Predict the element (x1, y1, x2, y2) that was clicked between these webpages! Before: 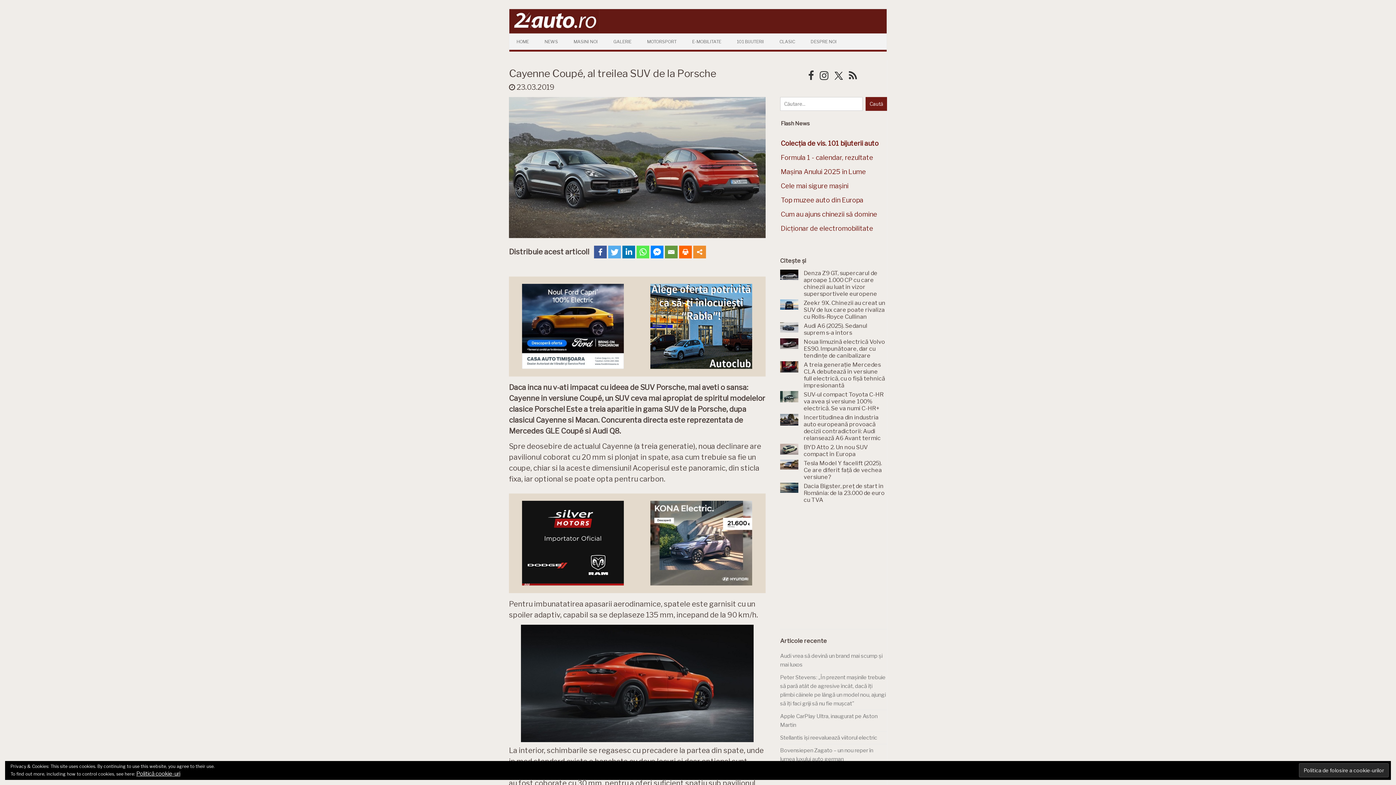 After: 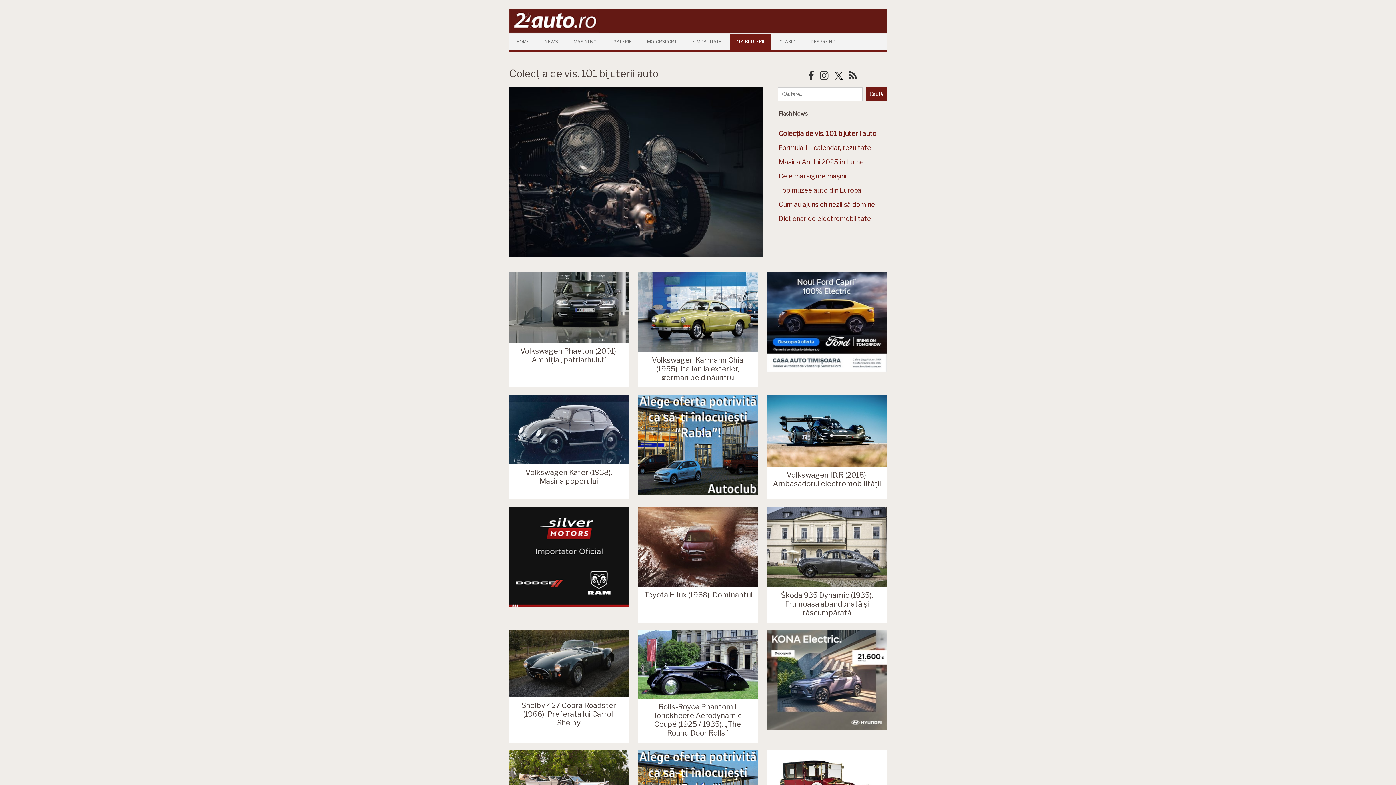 Action: label: 101 BIJUTERII bbox: (729, 33, 771, 49)